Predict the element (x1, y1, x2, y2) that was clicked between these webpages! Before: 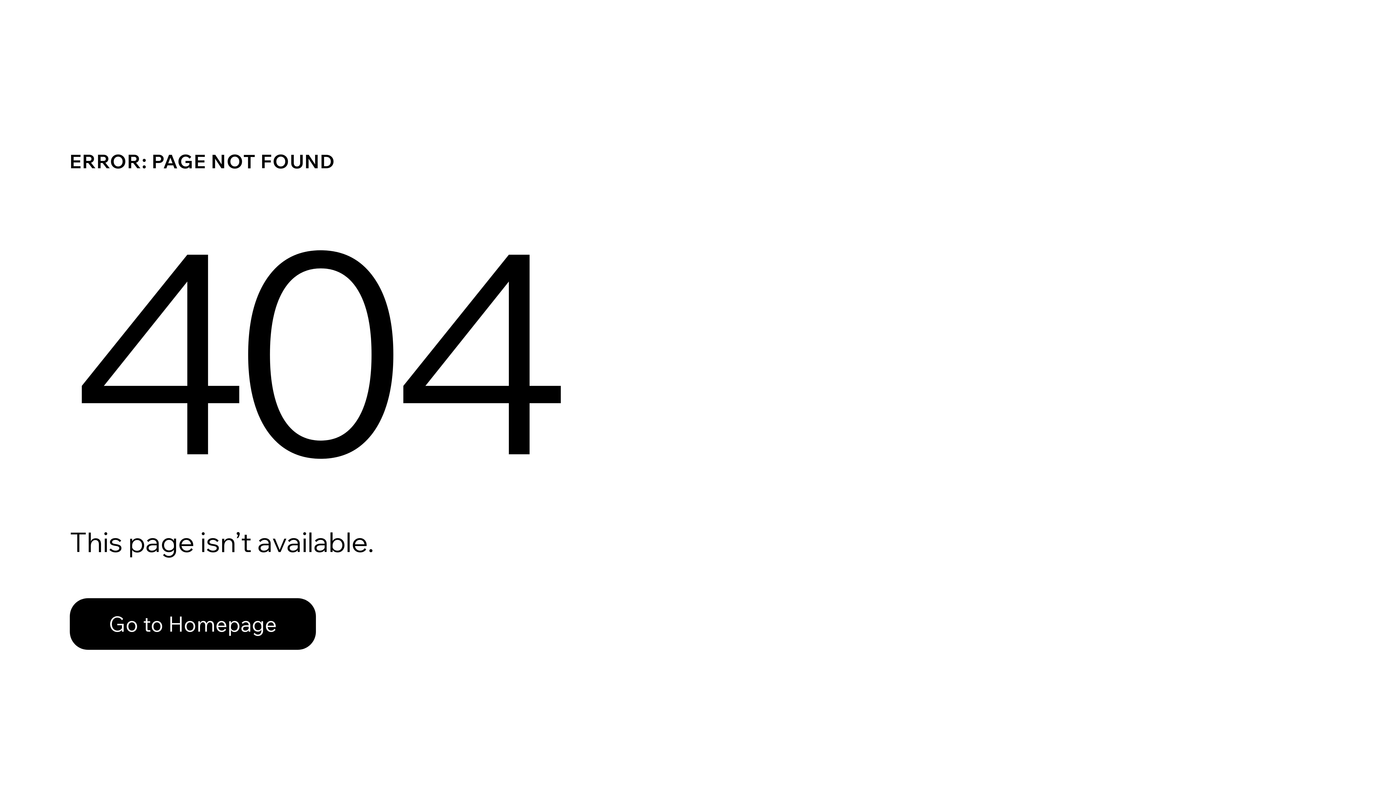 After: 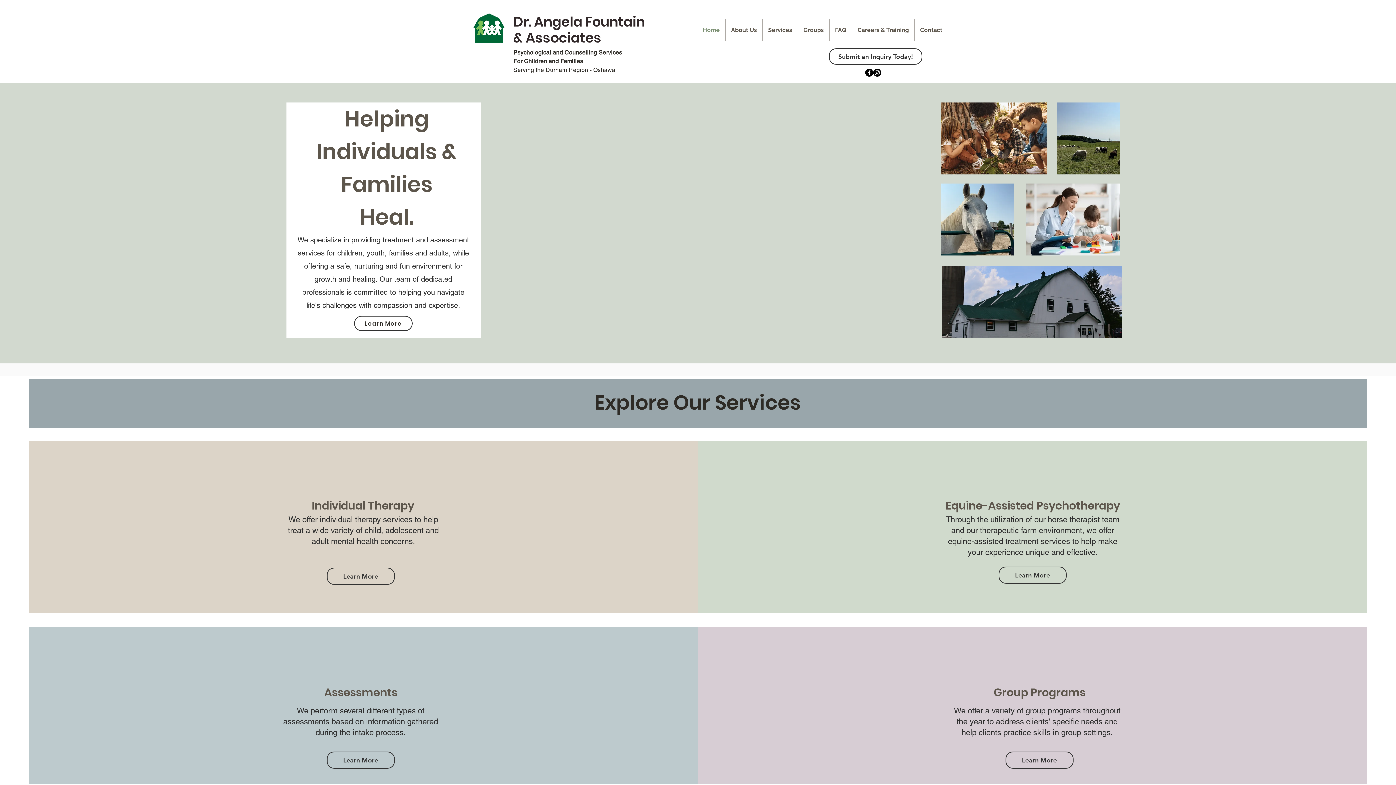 Action: bbox: (69, 598, 316, 650) label: Go to Homepage